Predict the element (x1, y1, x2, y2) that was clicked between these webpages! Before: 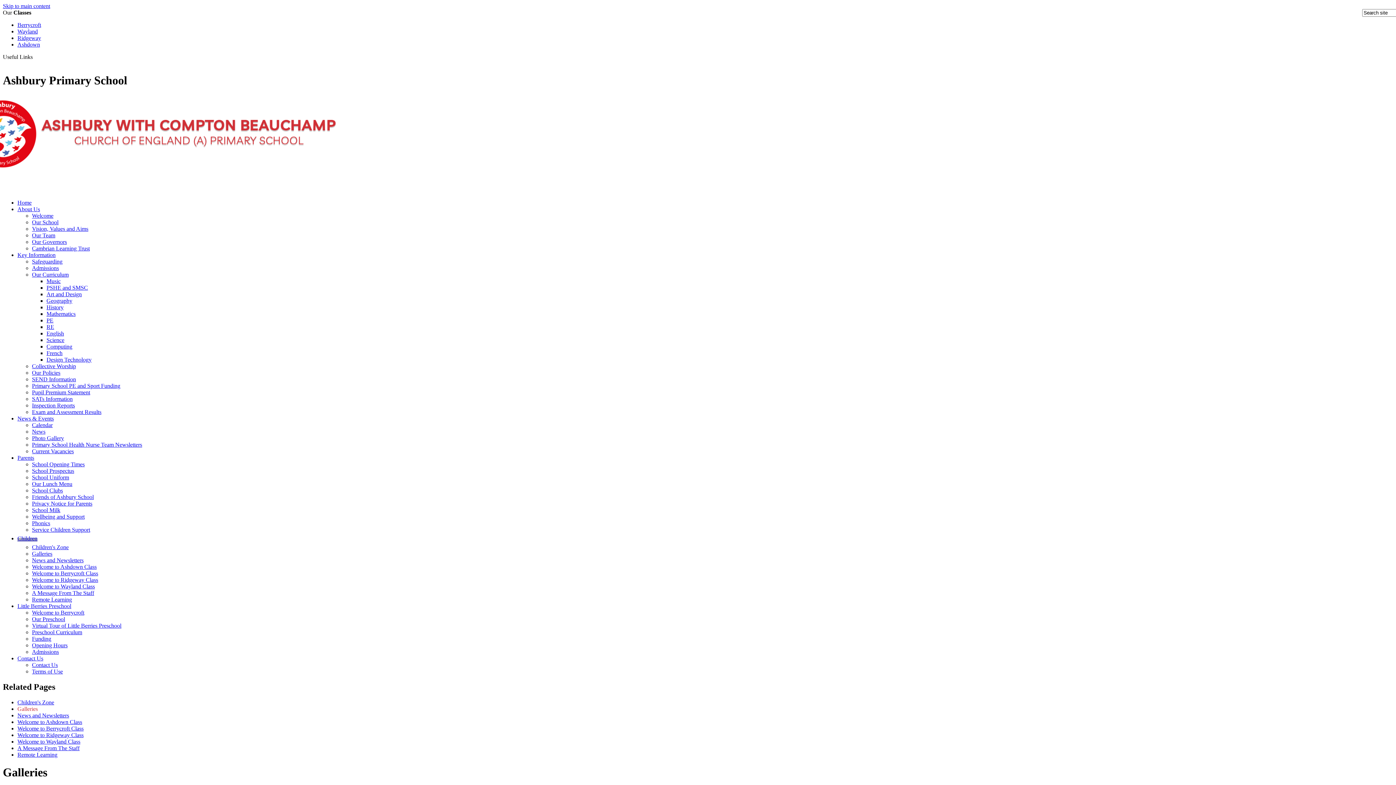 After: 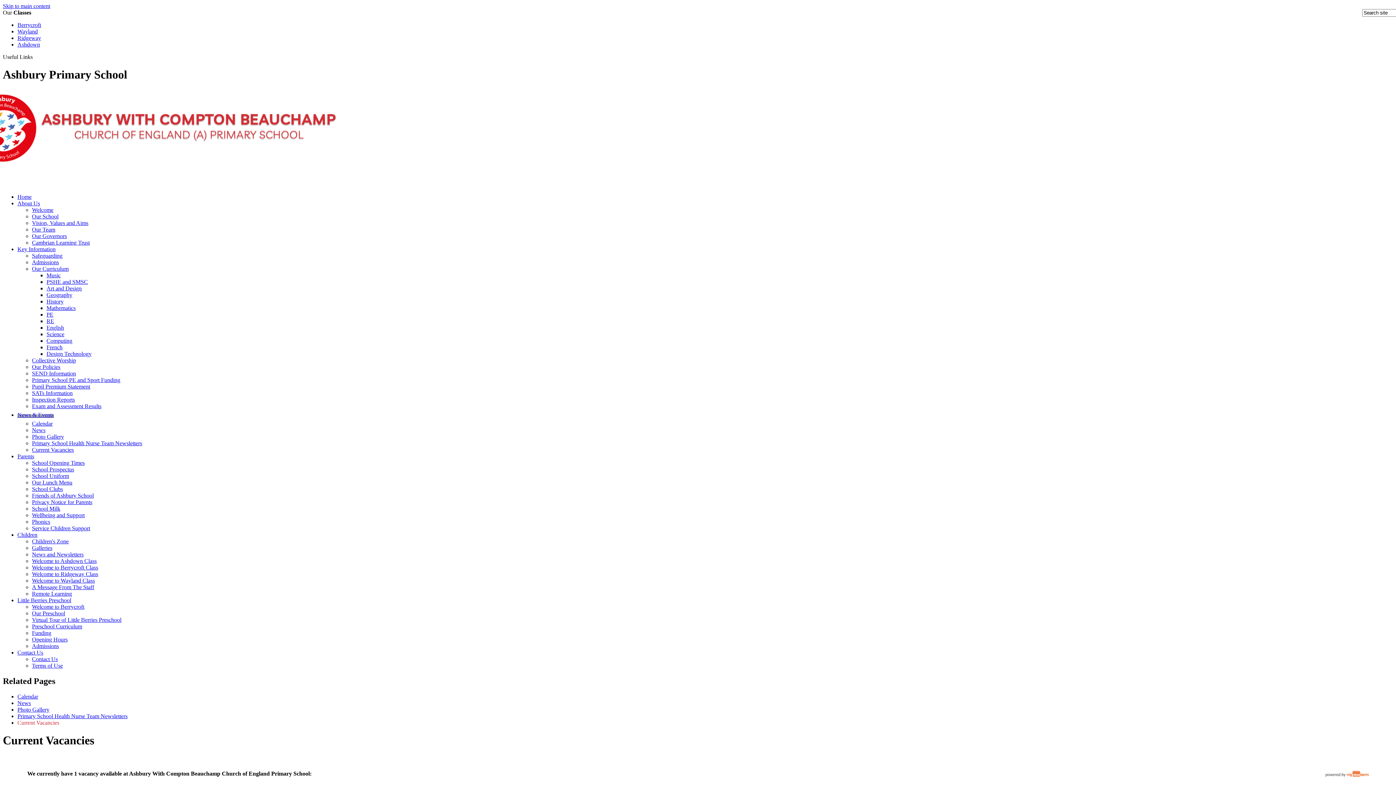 Action: bbox: (32, 448, 73, 454) label: Current Vacancies